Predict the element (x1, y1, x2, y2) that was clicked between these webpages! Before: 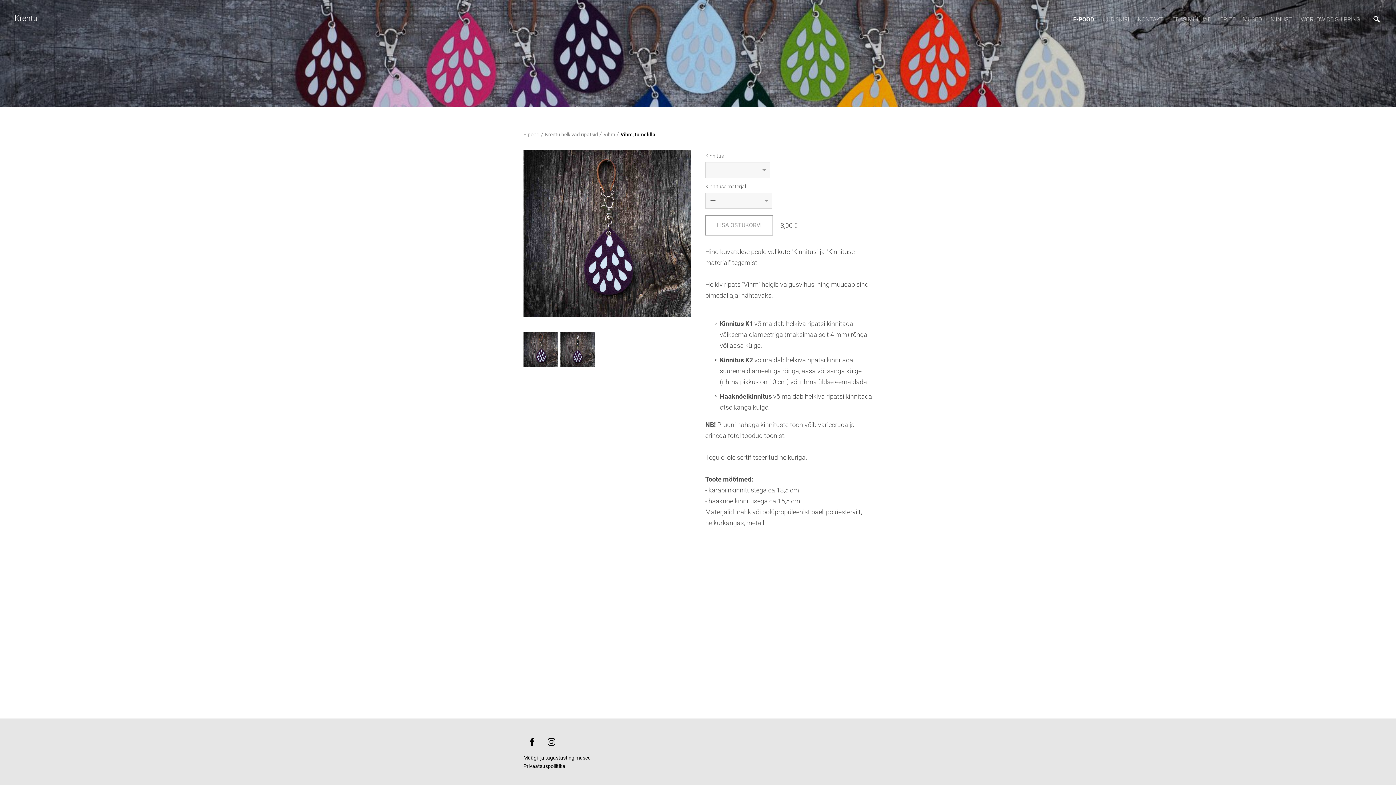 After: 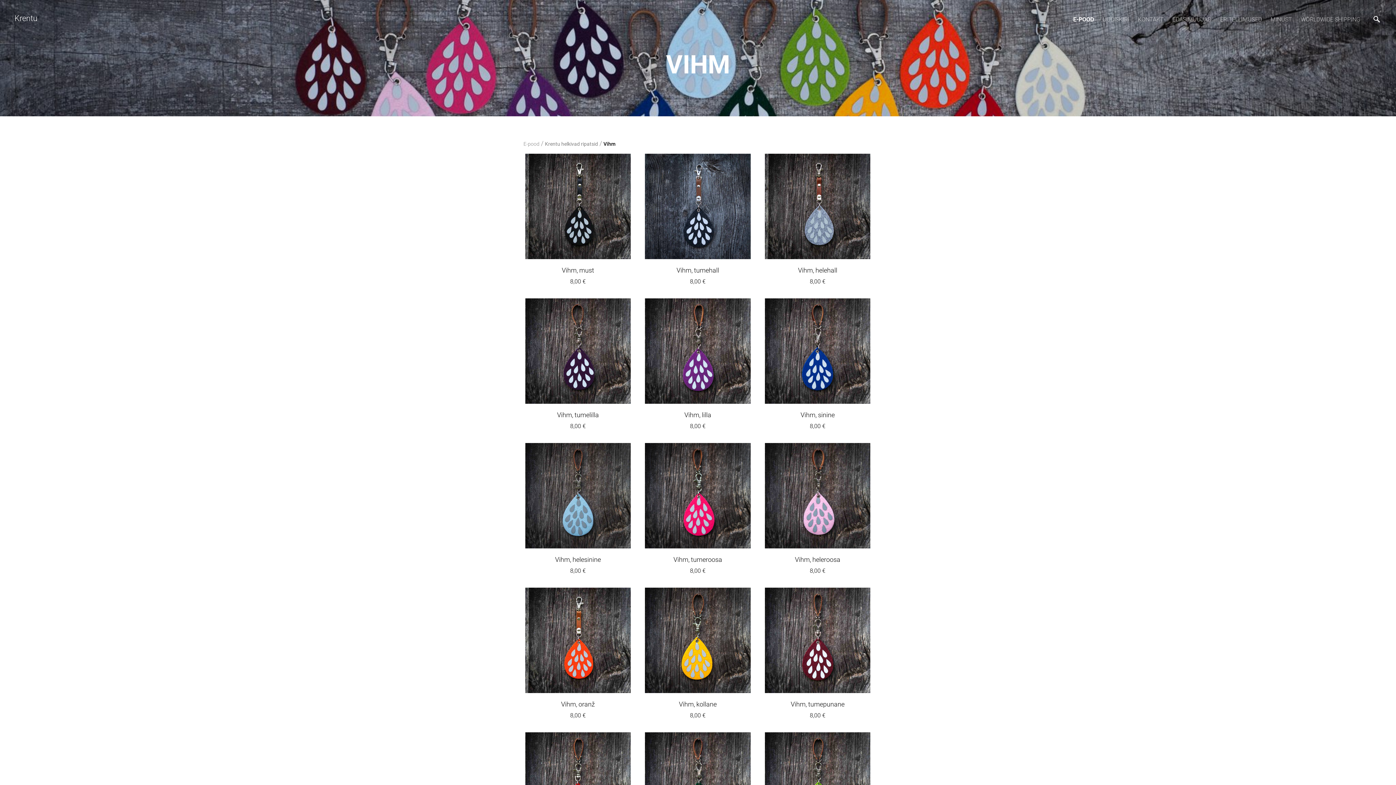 Action: bbox: (603, 130, 615, 138) label: Vihm